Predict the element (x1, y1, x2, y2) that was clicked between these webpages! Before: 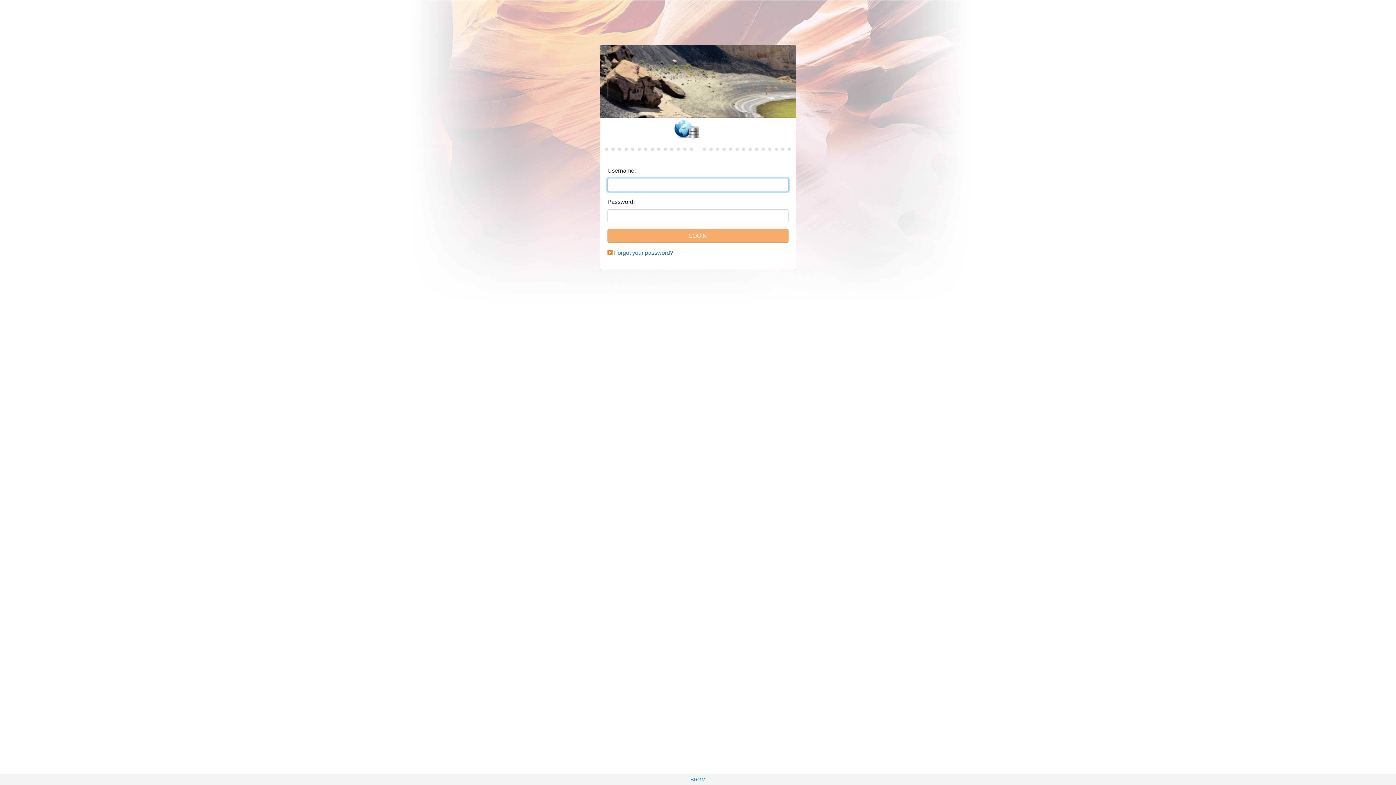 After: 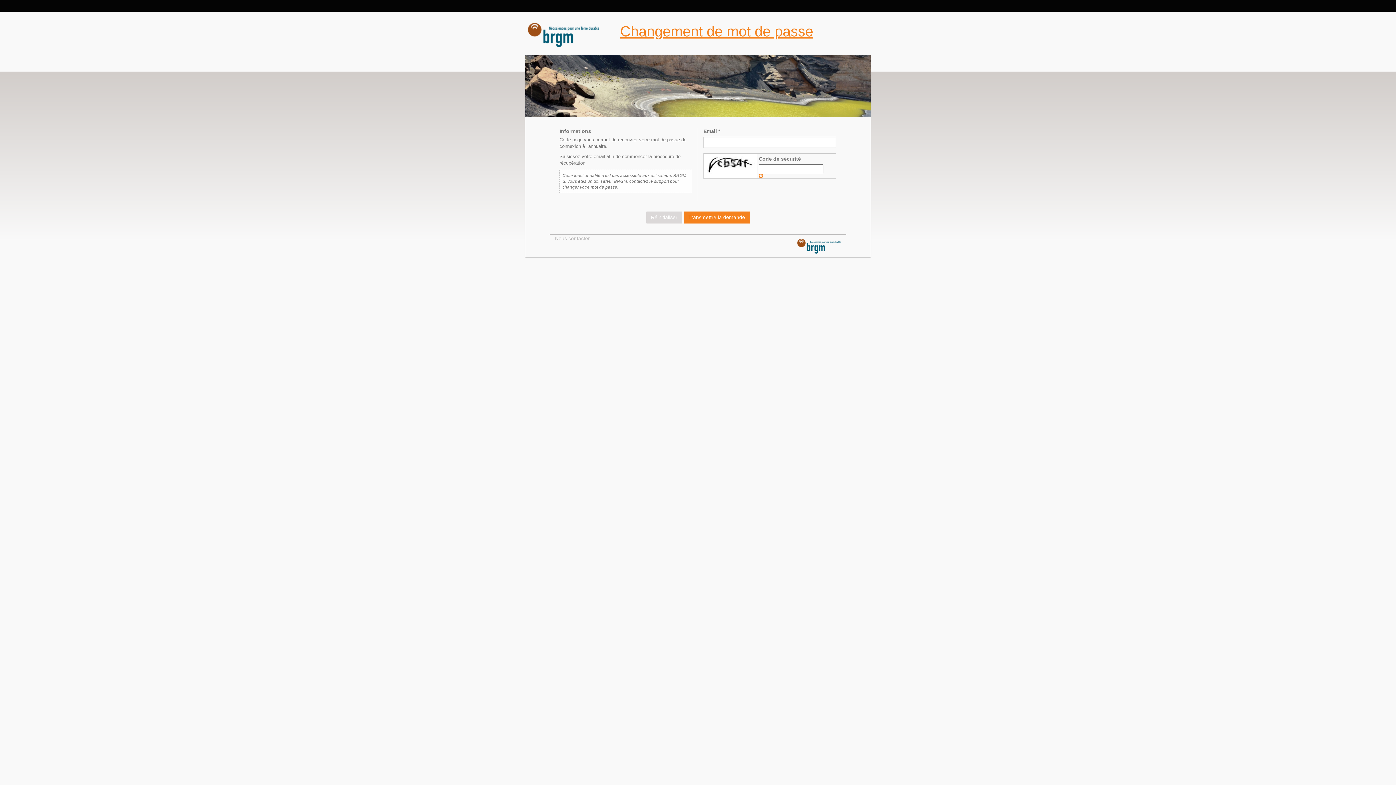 Action: label: Forgot your password? bbox: (614, 249, 673, 256)